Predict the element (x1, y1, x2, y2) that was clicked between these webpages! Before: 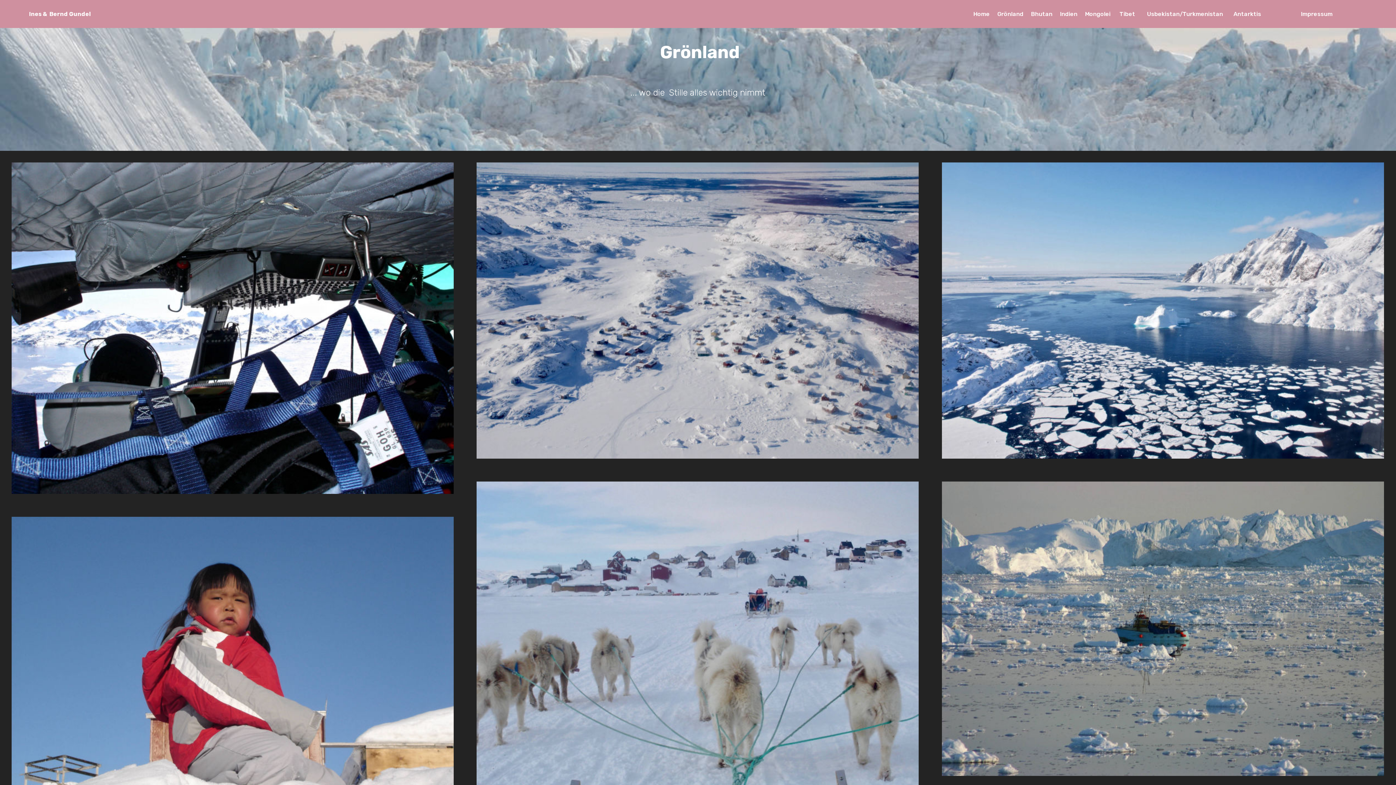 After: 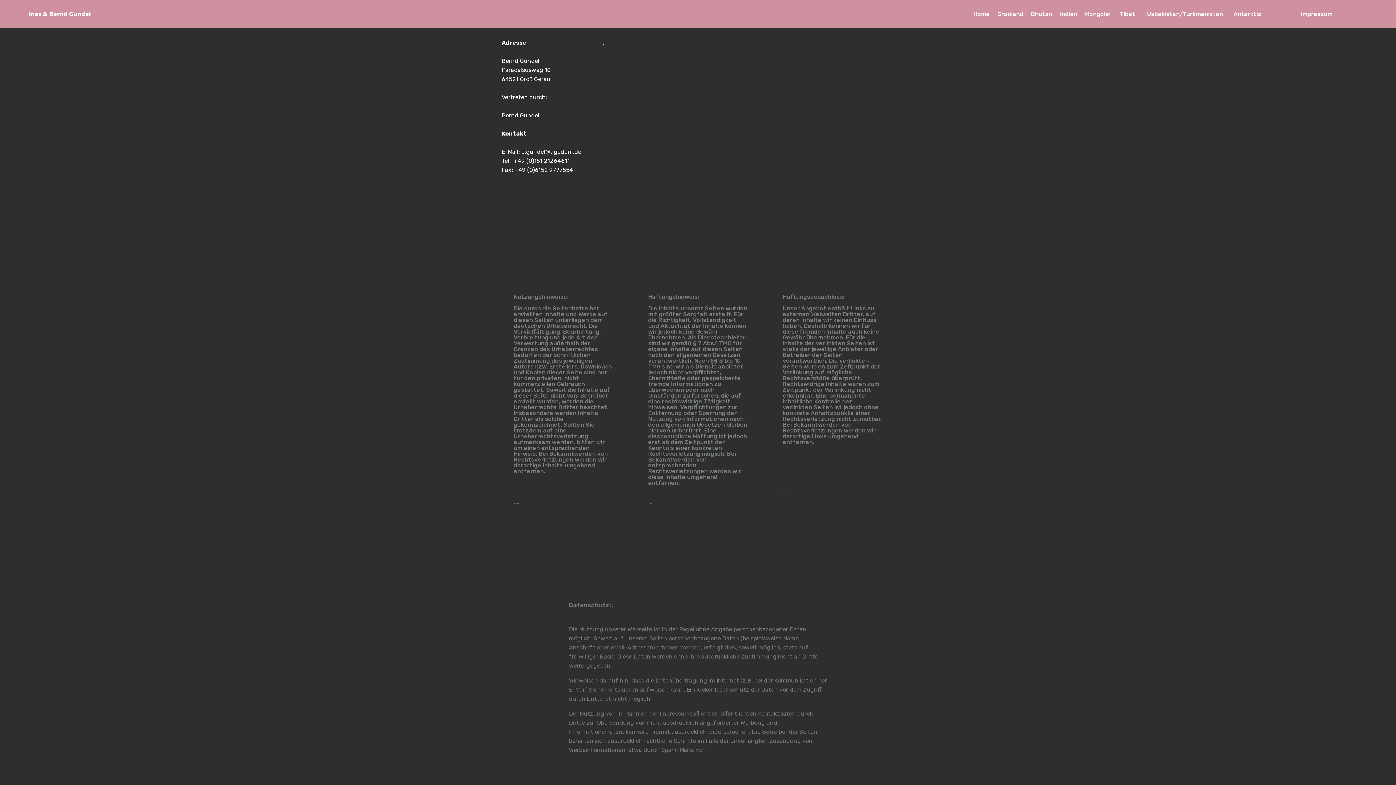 Action: label: Impressum                      bbox: (1301, 7, 1363, 20)